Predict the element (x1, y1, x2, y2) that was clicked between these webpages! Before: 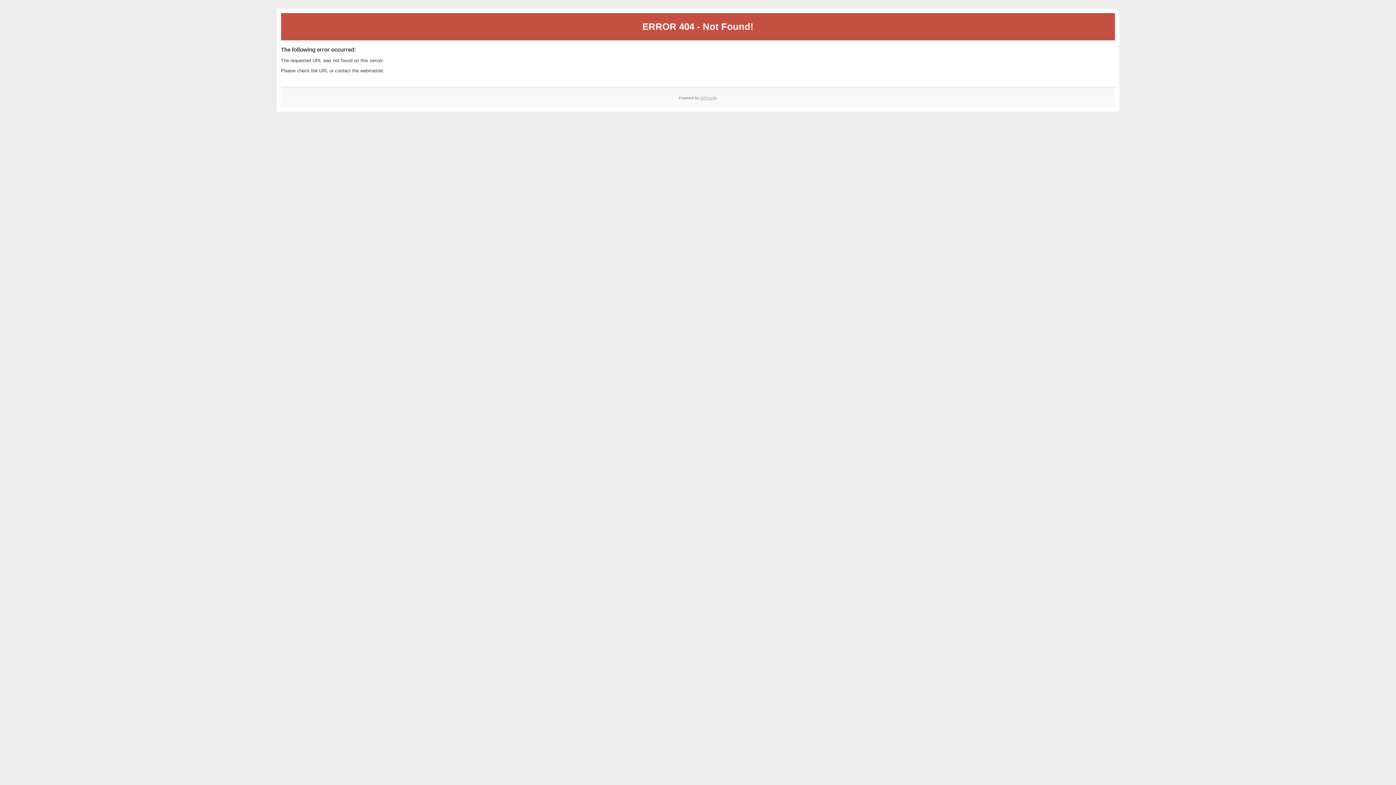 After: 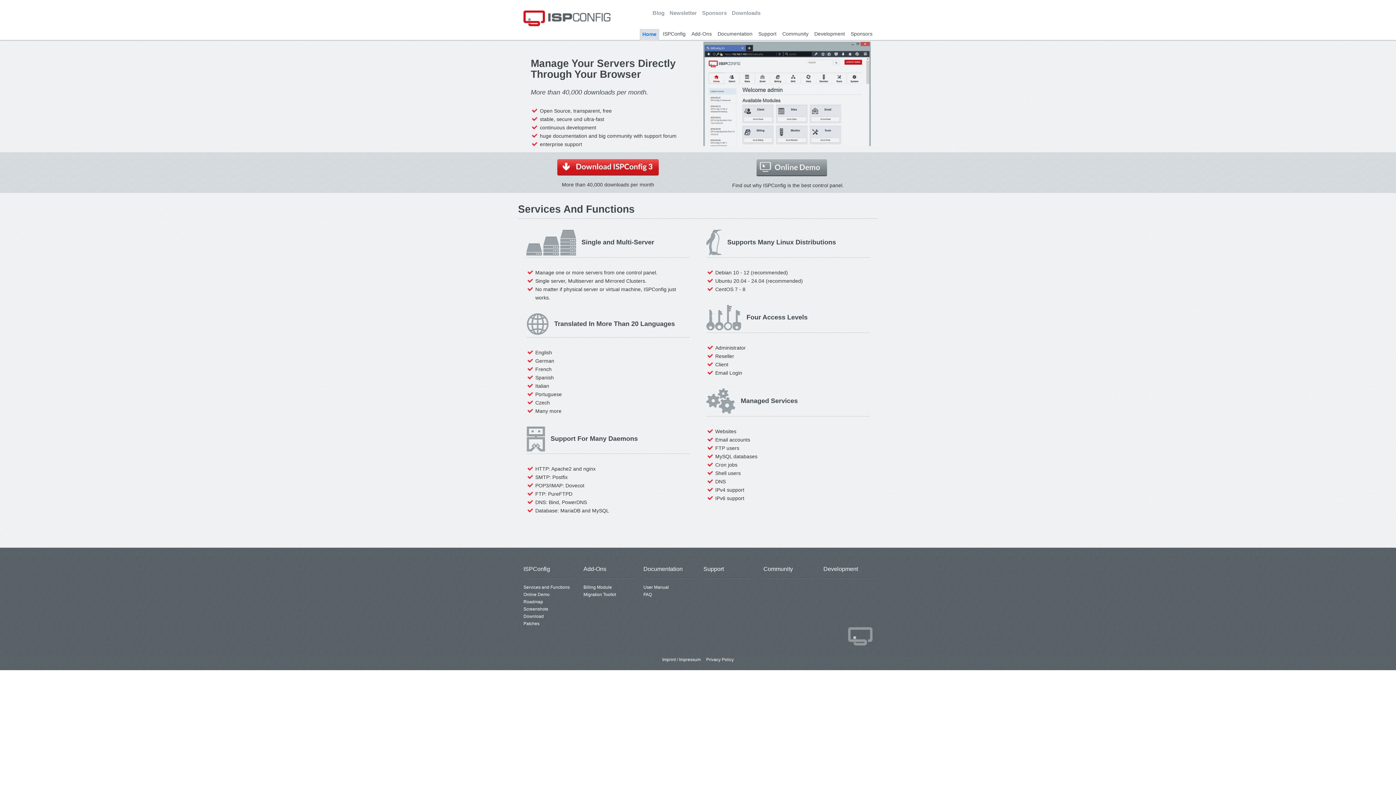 Action: label: ISPConfig bbox: (700, 95, 717, 99)